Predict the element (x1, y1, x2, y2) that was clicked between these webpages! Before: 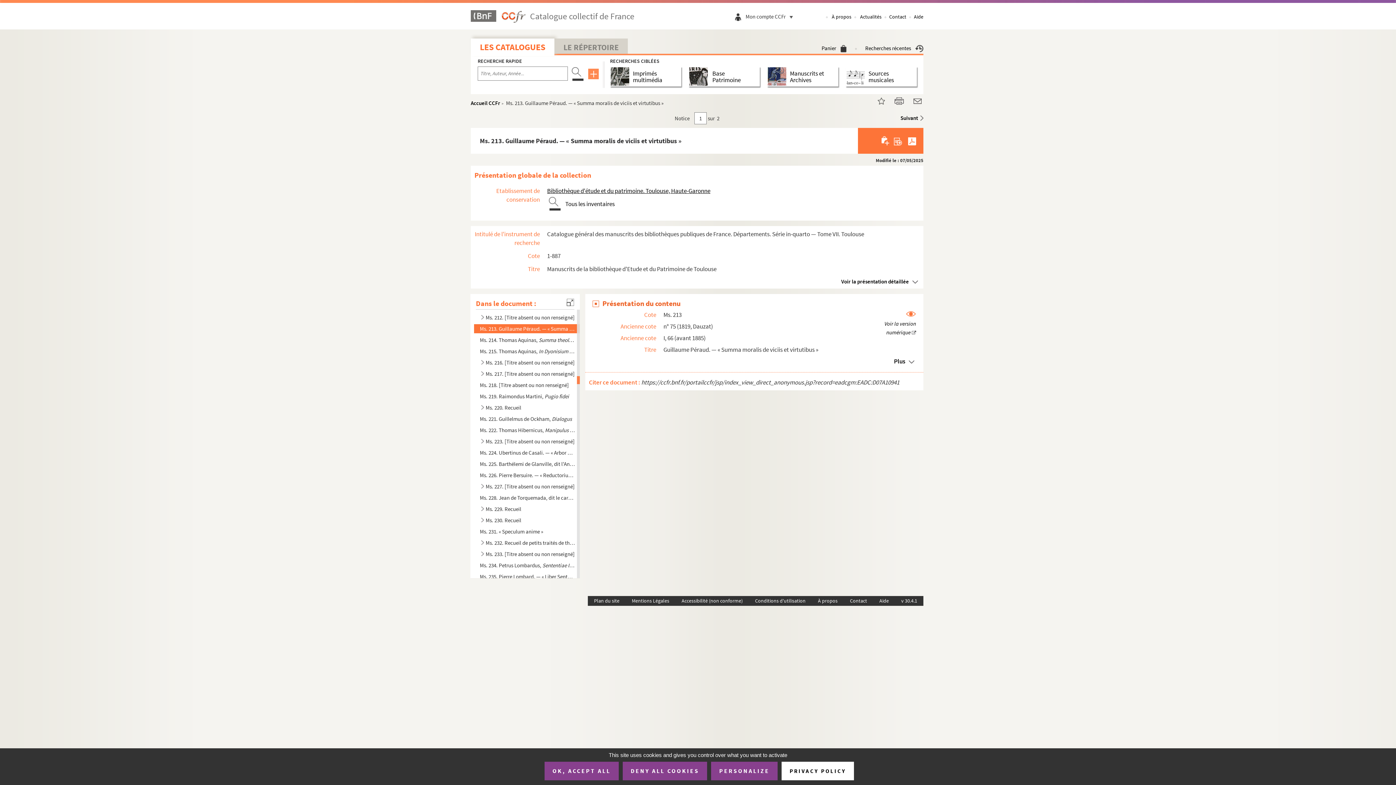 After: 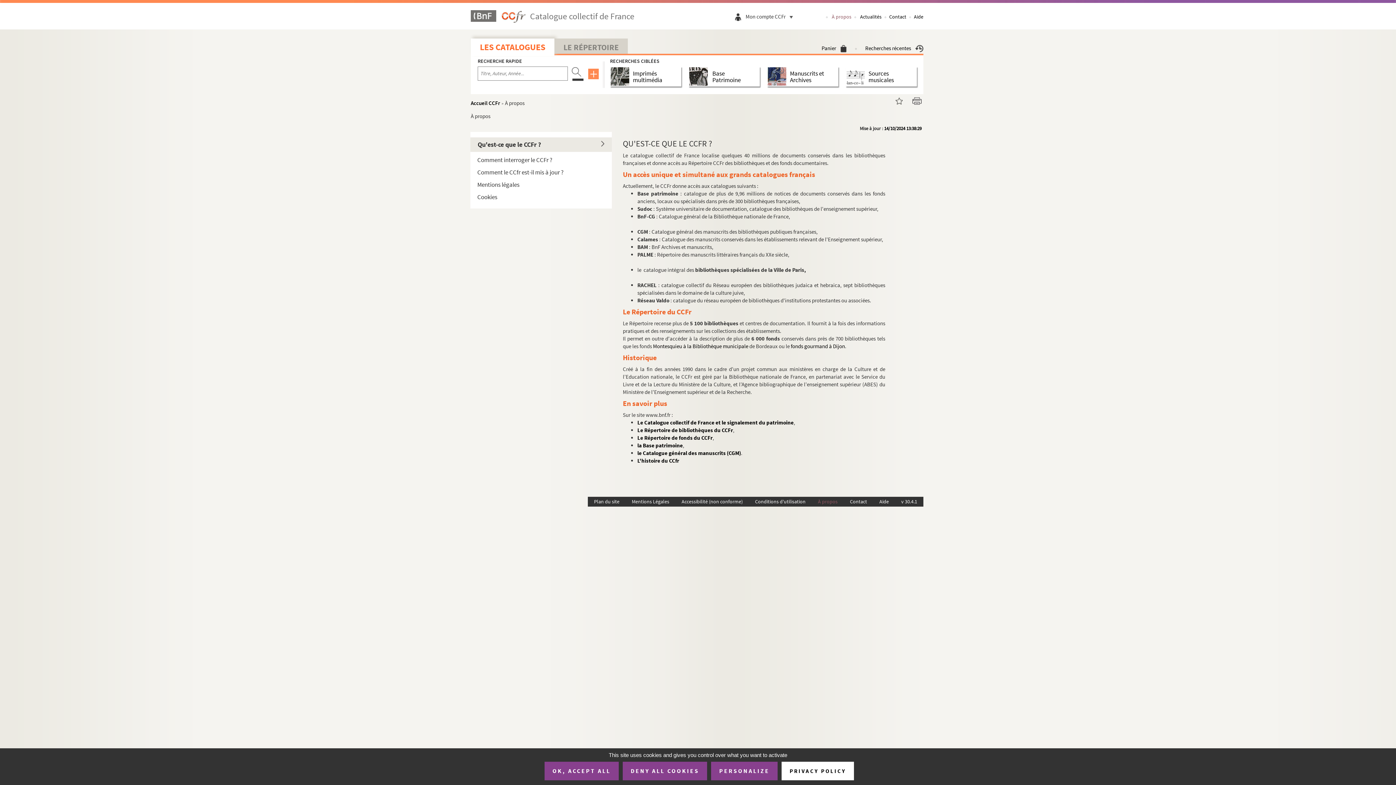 Action: bbox: (812, 596, 844, 606) label: À propos